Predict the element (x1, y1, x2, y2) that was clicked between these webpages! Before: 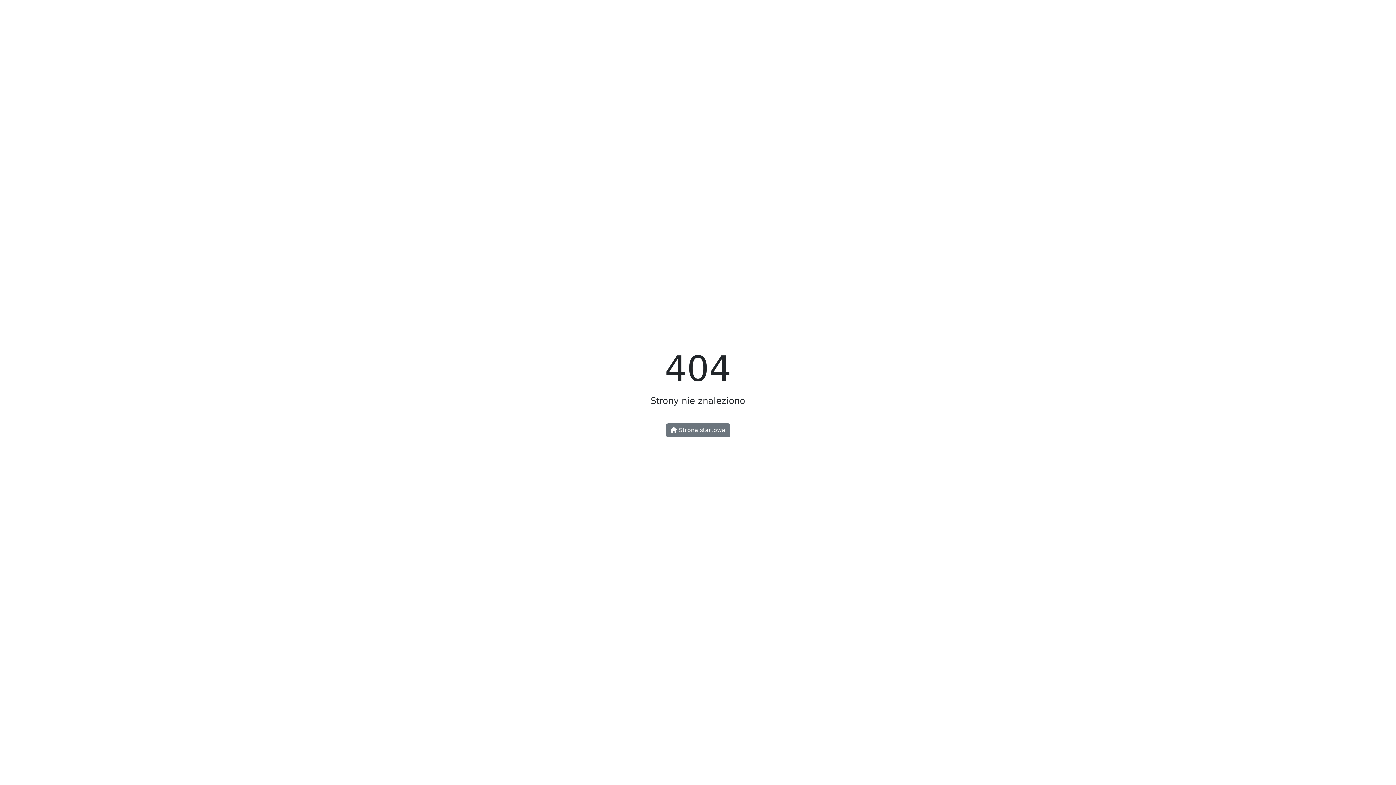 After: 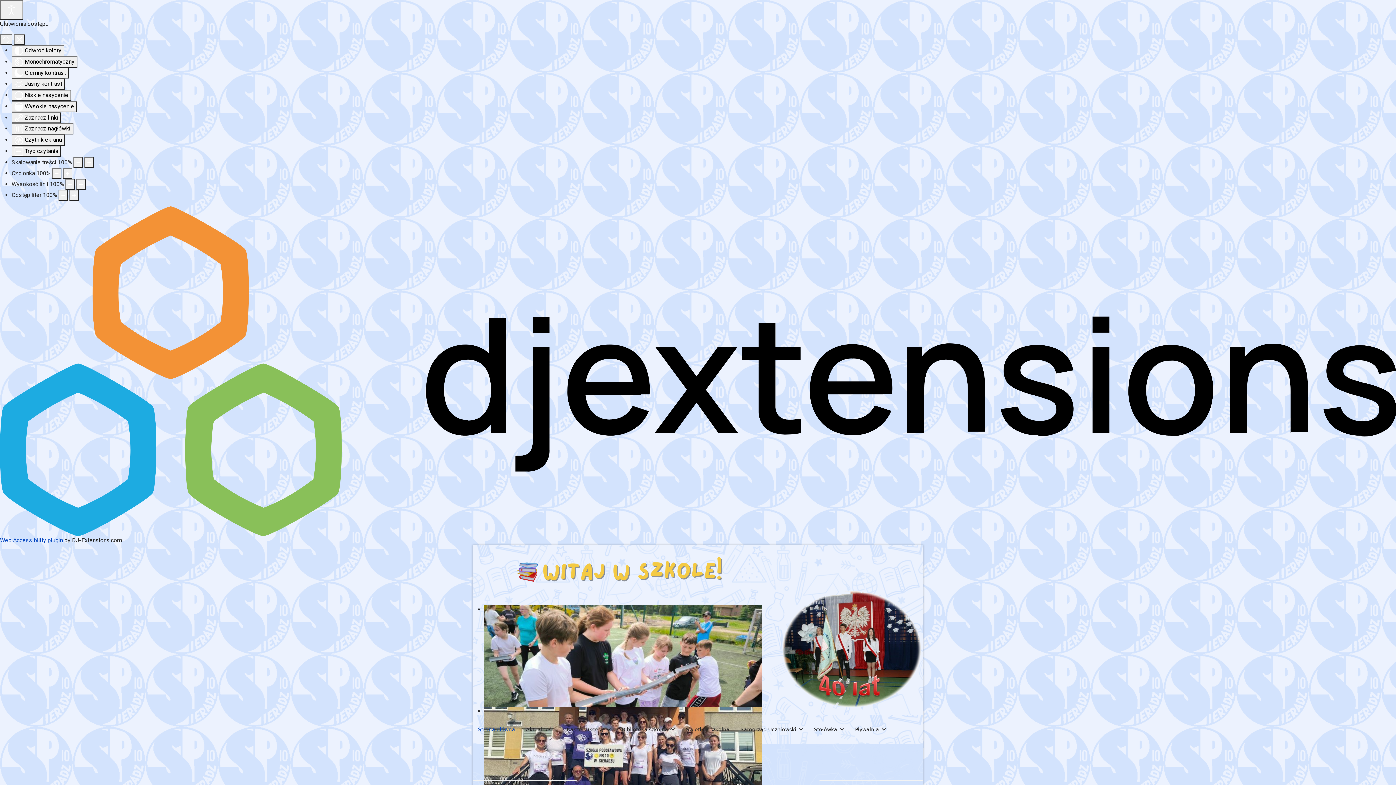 Action: label:  Strona startowa bbox: (666, 423, 730, 437)